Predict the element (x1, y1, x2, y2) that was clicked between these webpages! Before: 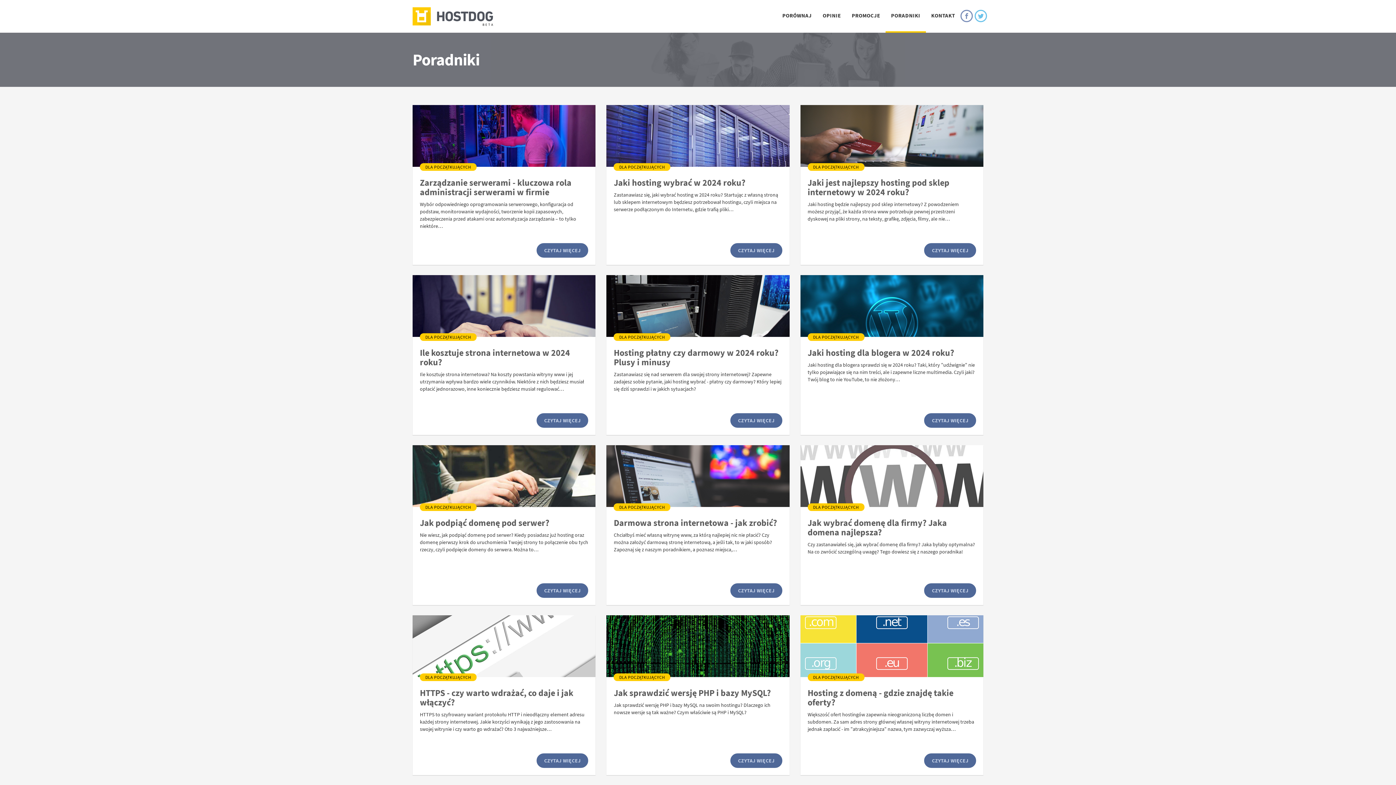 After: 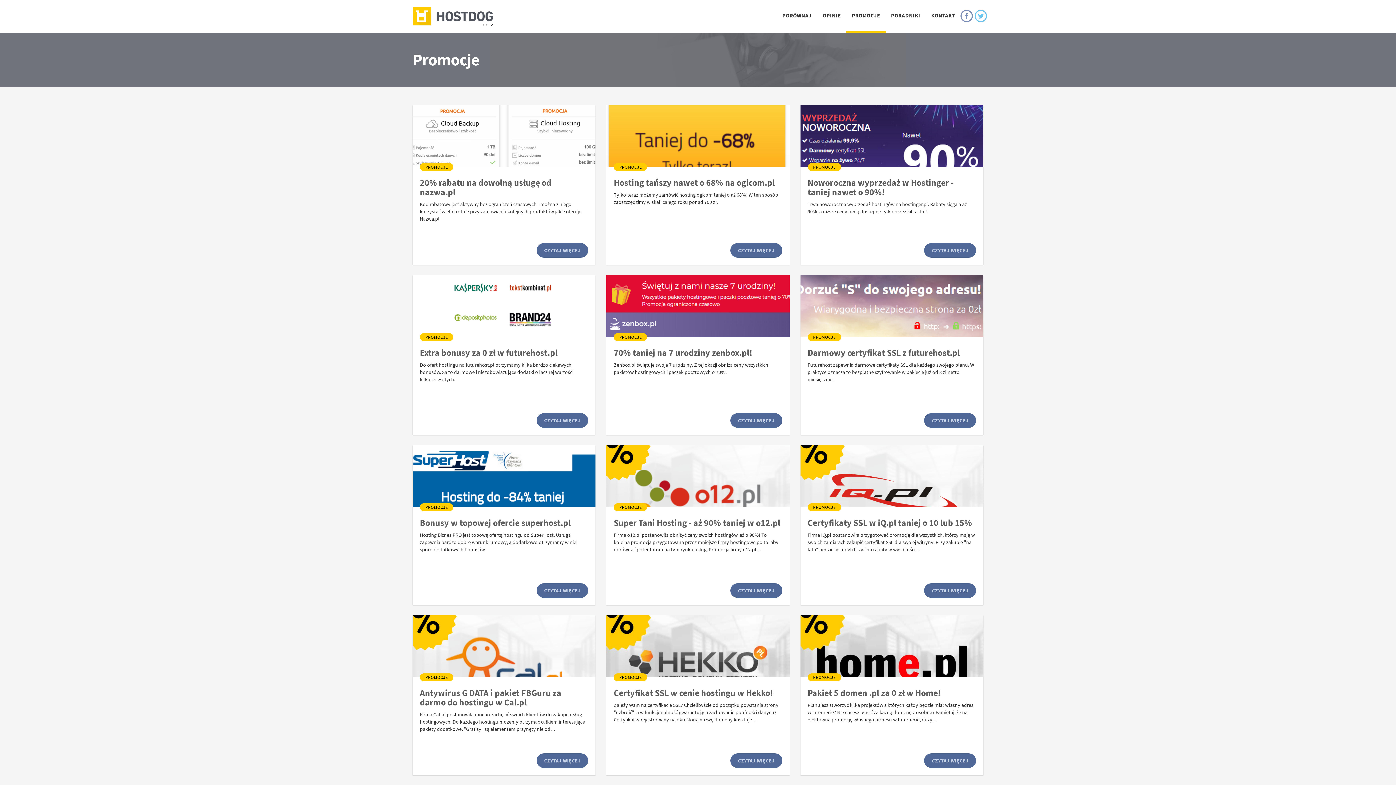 Action: label: PROMOCJE bbox: (846, 0, 885, 32)